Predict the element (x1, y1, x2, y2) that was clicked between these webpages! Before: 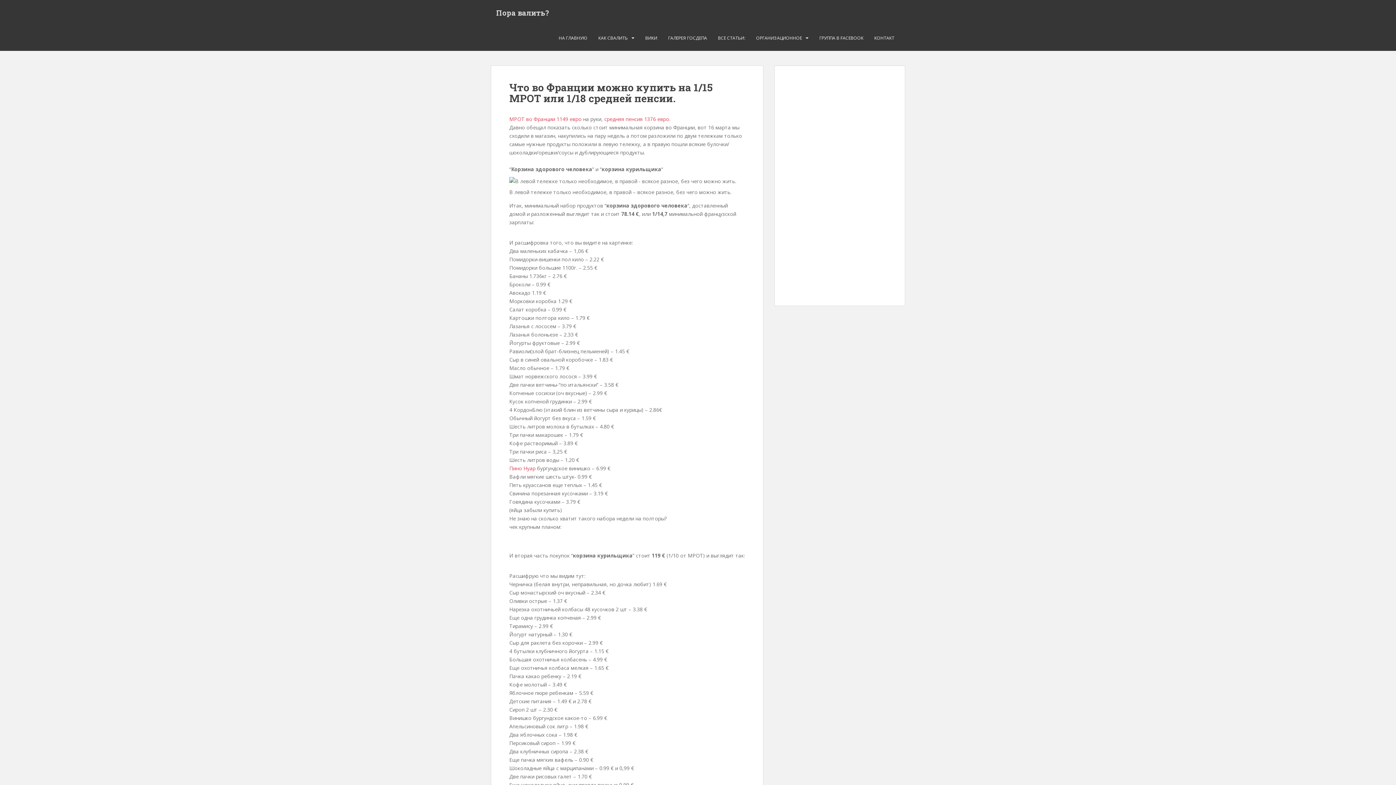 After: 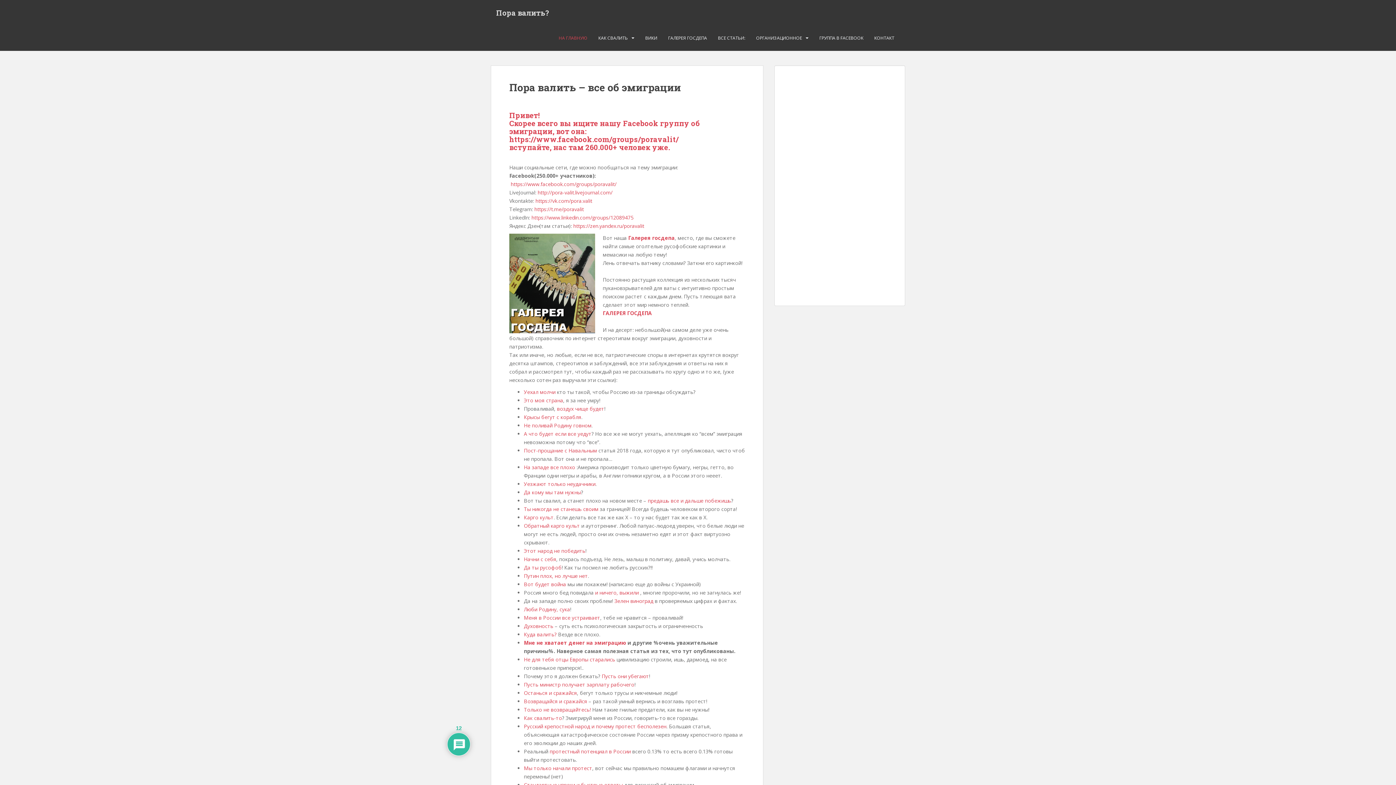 Action: bbox: (558, 30, 587, 45) label: НА ГЛАВНУЮ